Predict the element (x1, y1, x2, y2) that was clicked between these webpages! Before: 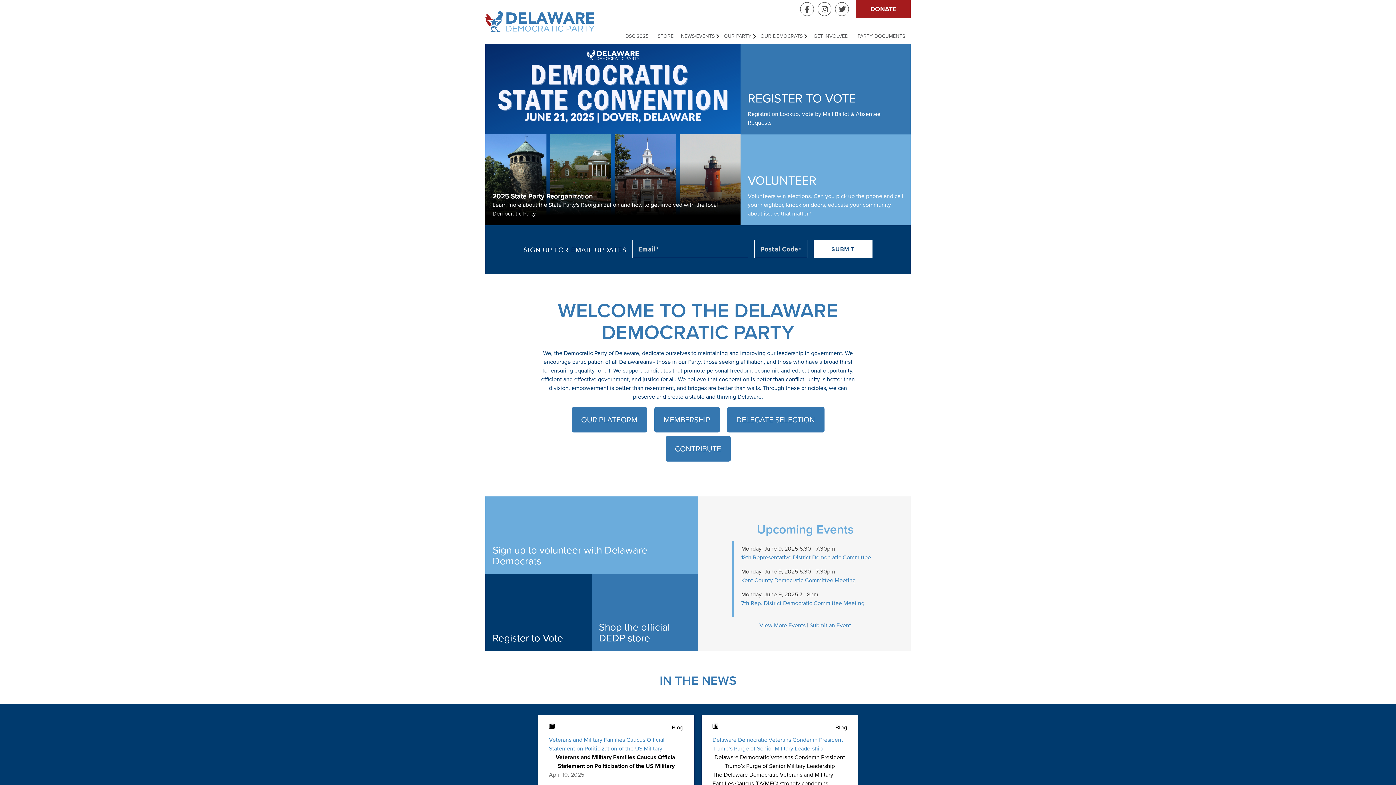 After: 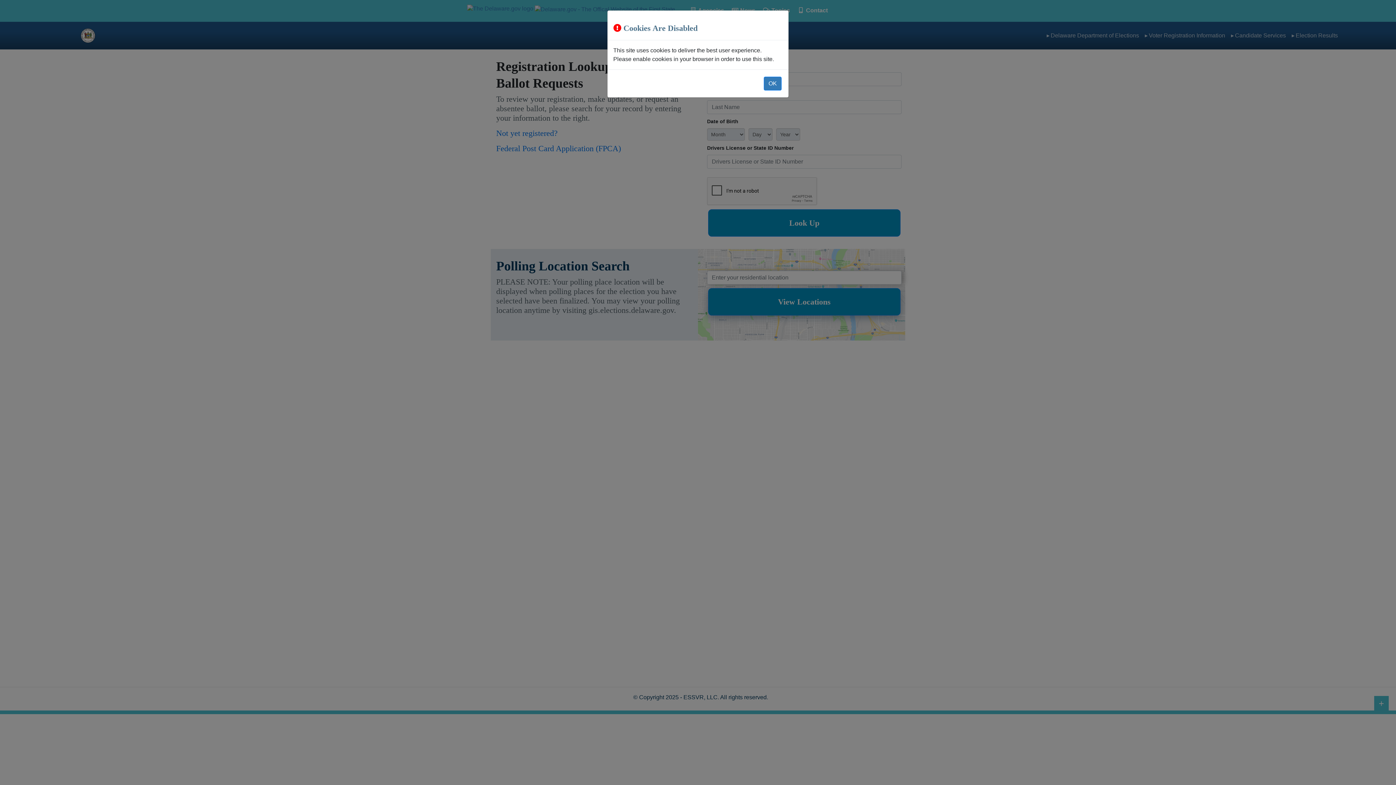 Action: label: Register to Vote bbox: (485, 574, 591, 651)